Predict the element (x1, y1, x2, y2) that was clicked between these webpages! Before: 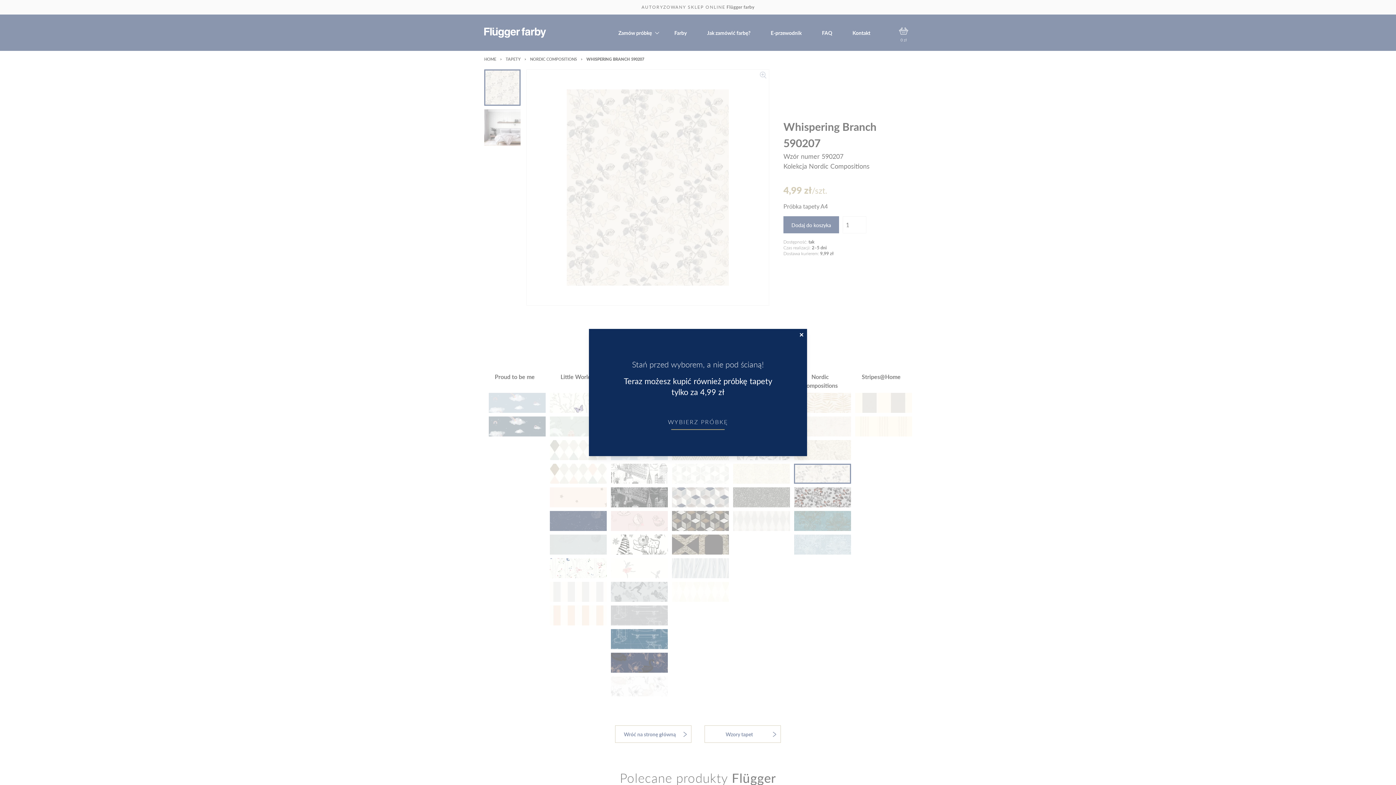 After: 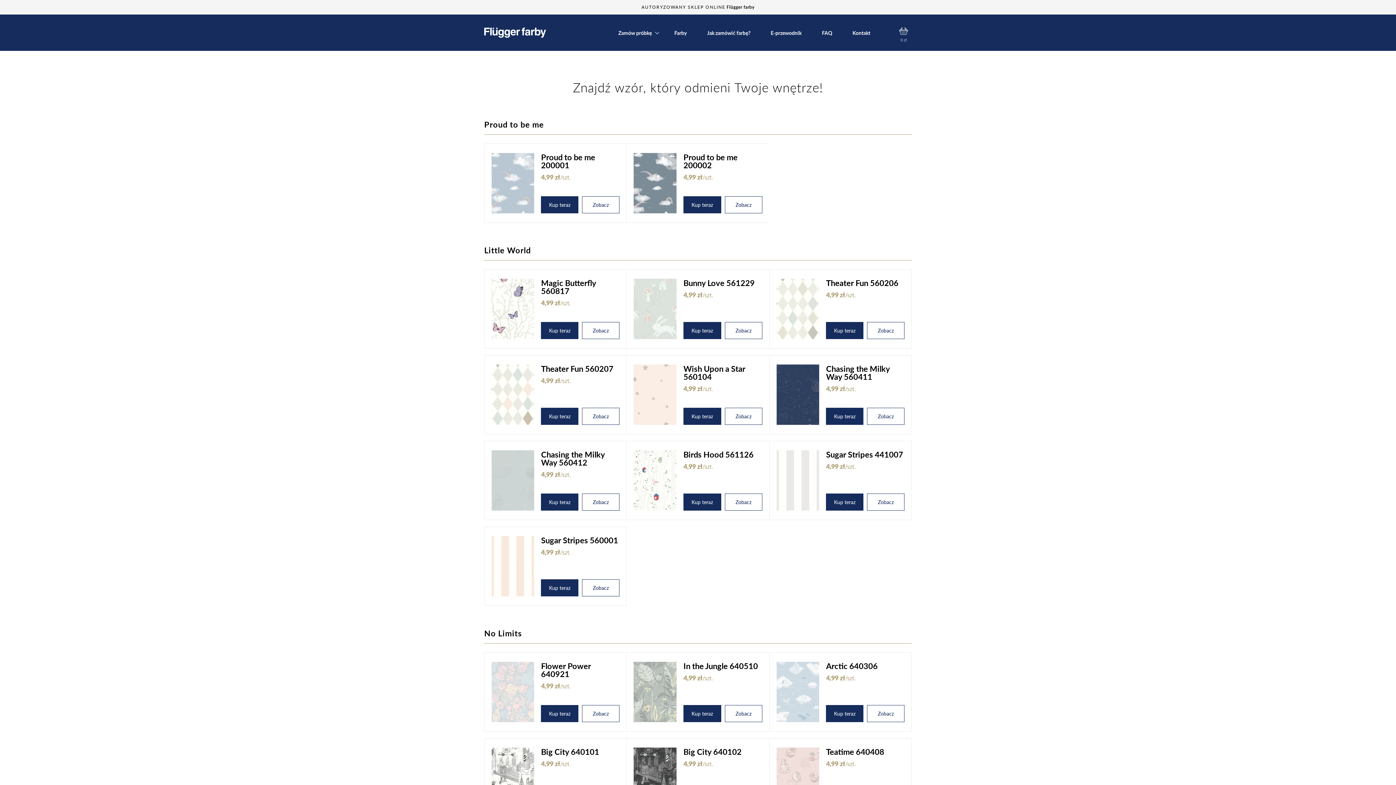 Action: label: WYBIERZ PRÓBKĘ bbox: (668, 399, 728, 408)